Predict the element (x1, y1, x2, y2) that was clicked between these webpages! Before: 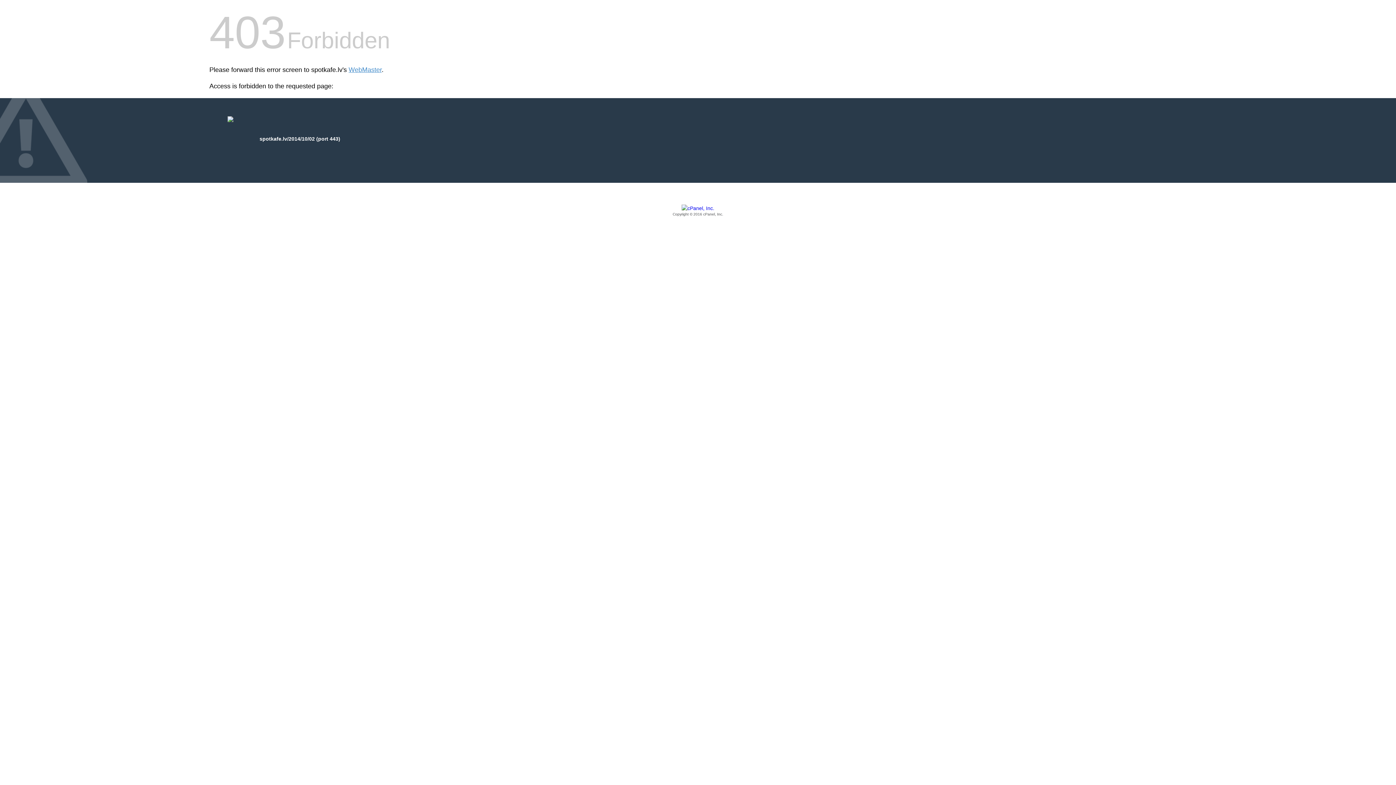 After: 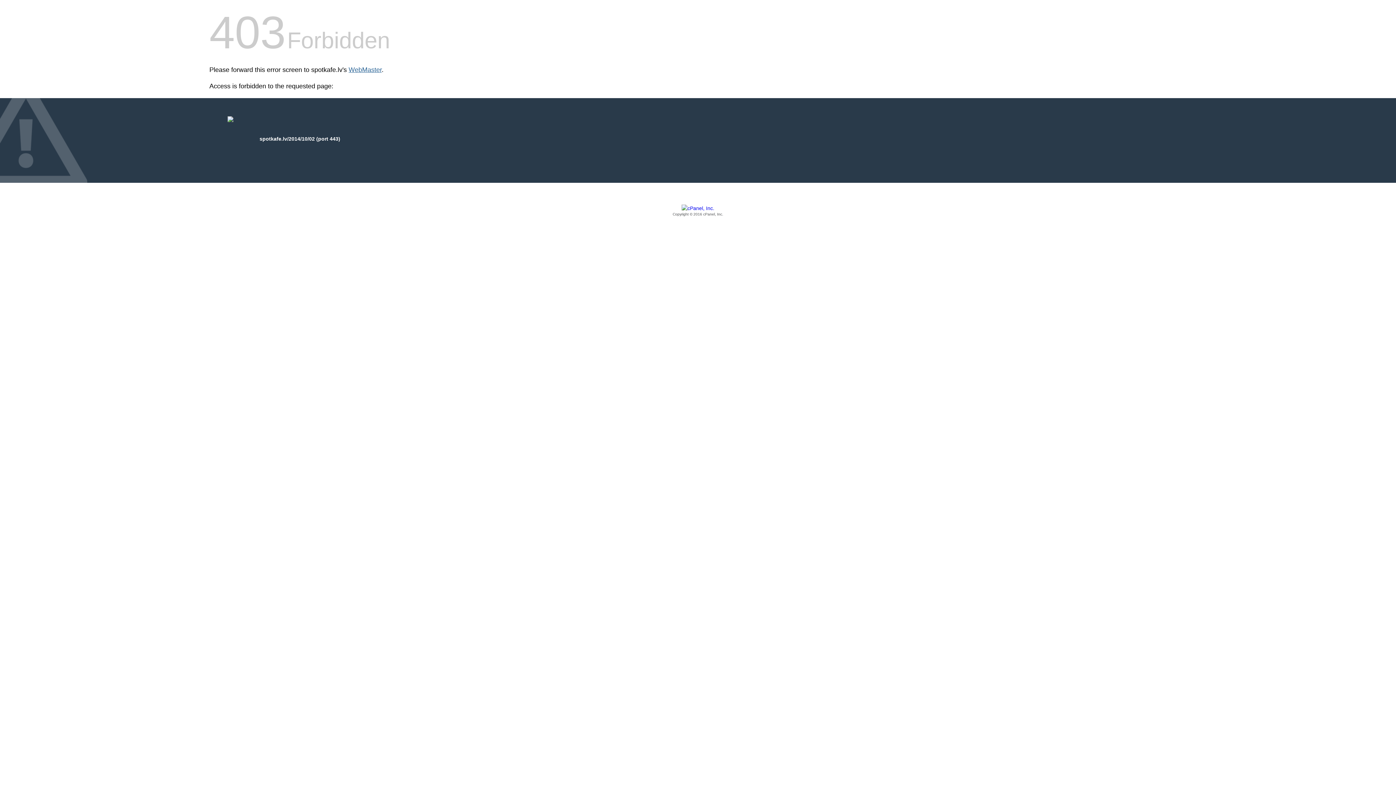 Action: label: WebMaster bbox: (348, 66, 381, 73)